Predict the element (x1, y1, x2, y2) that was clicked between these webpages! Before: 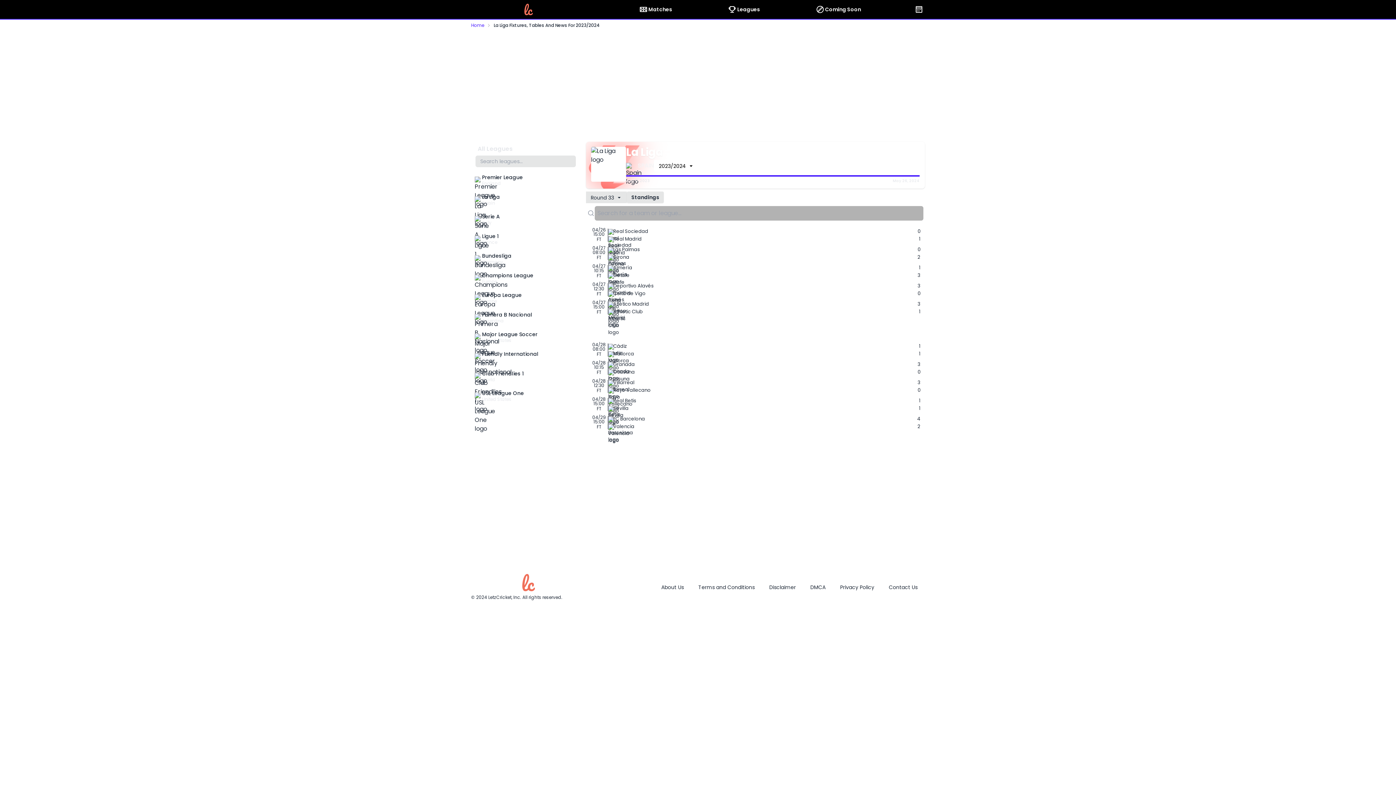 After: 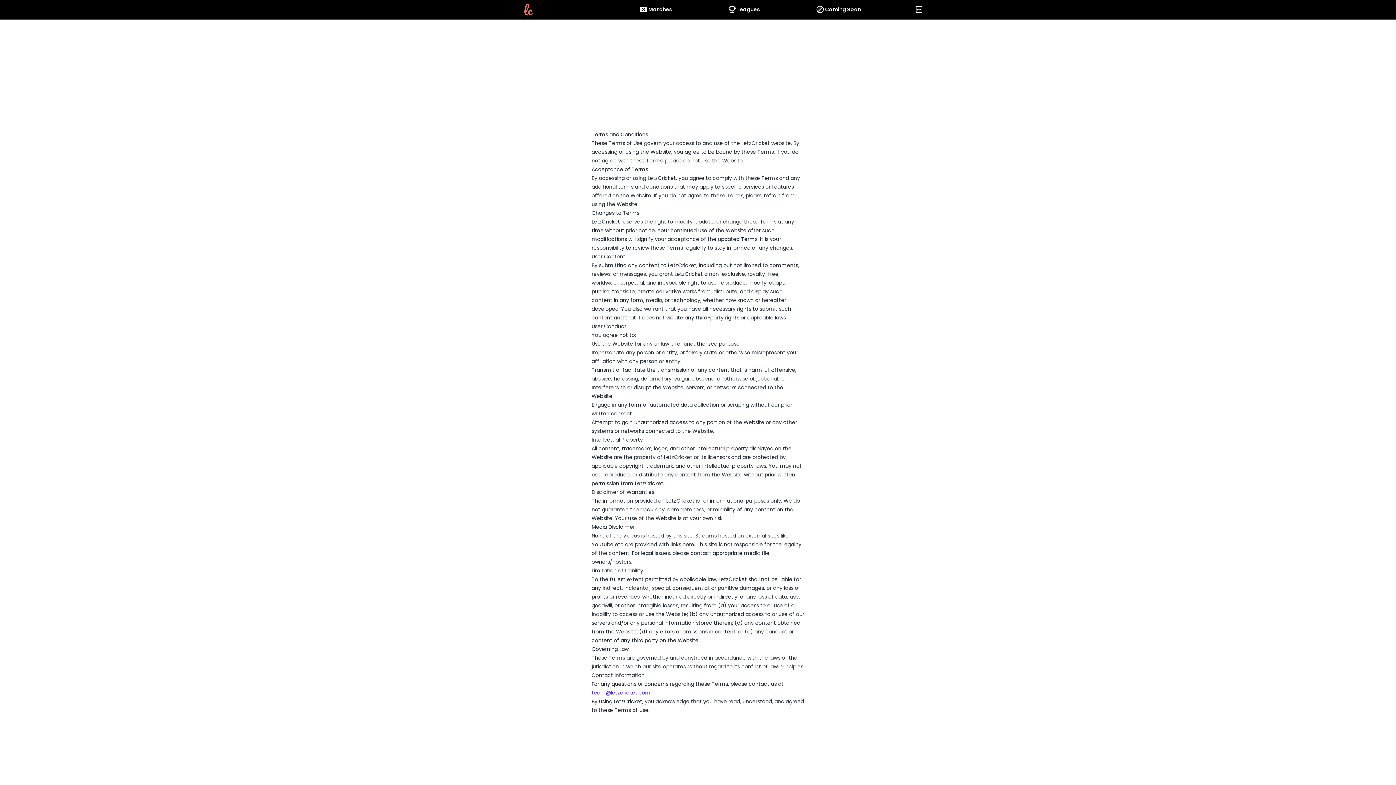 Action: bbox: (698, 583, 754, 591) label: Terms and Conditions